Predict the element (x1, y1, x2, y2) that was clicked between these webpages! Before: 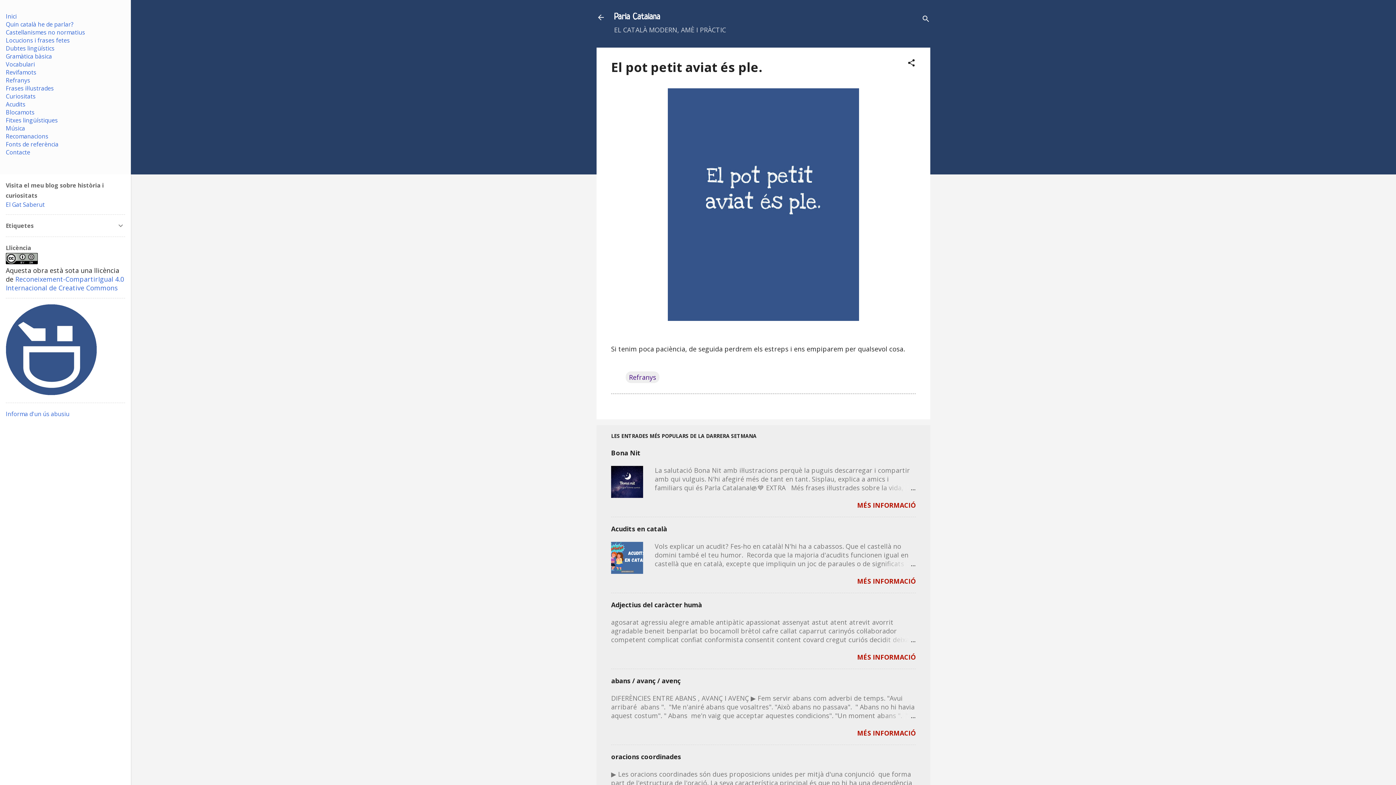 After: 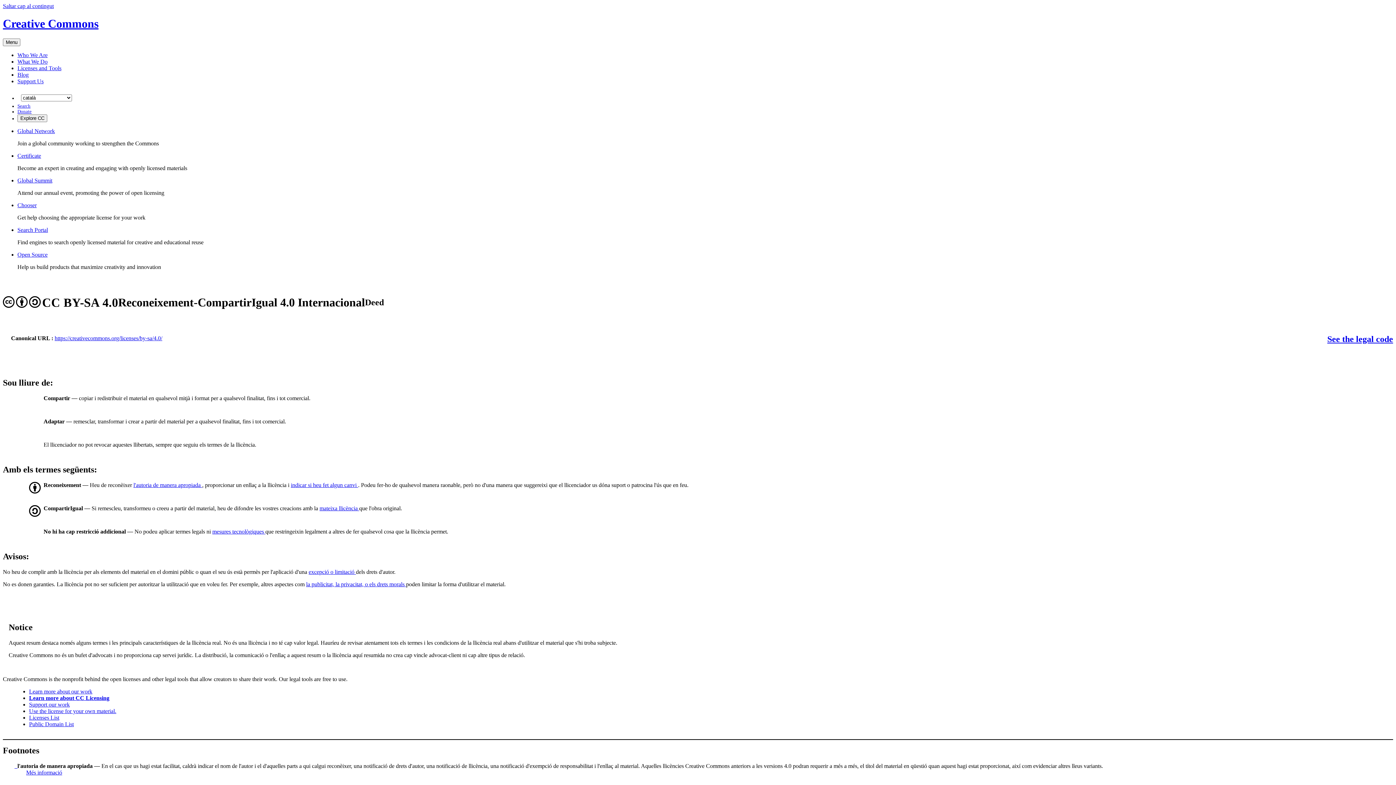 Action: bbox: (5, 257, 37, 266)